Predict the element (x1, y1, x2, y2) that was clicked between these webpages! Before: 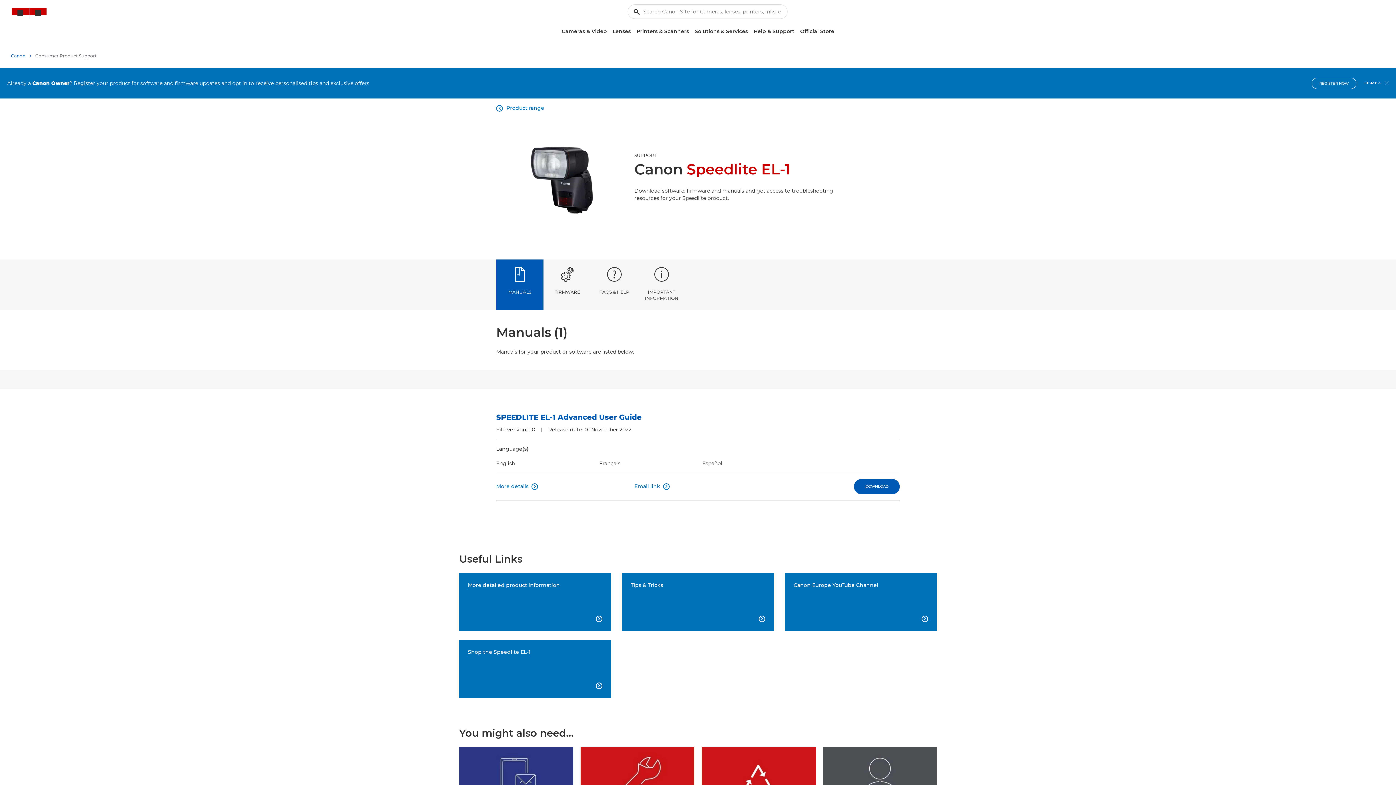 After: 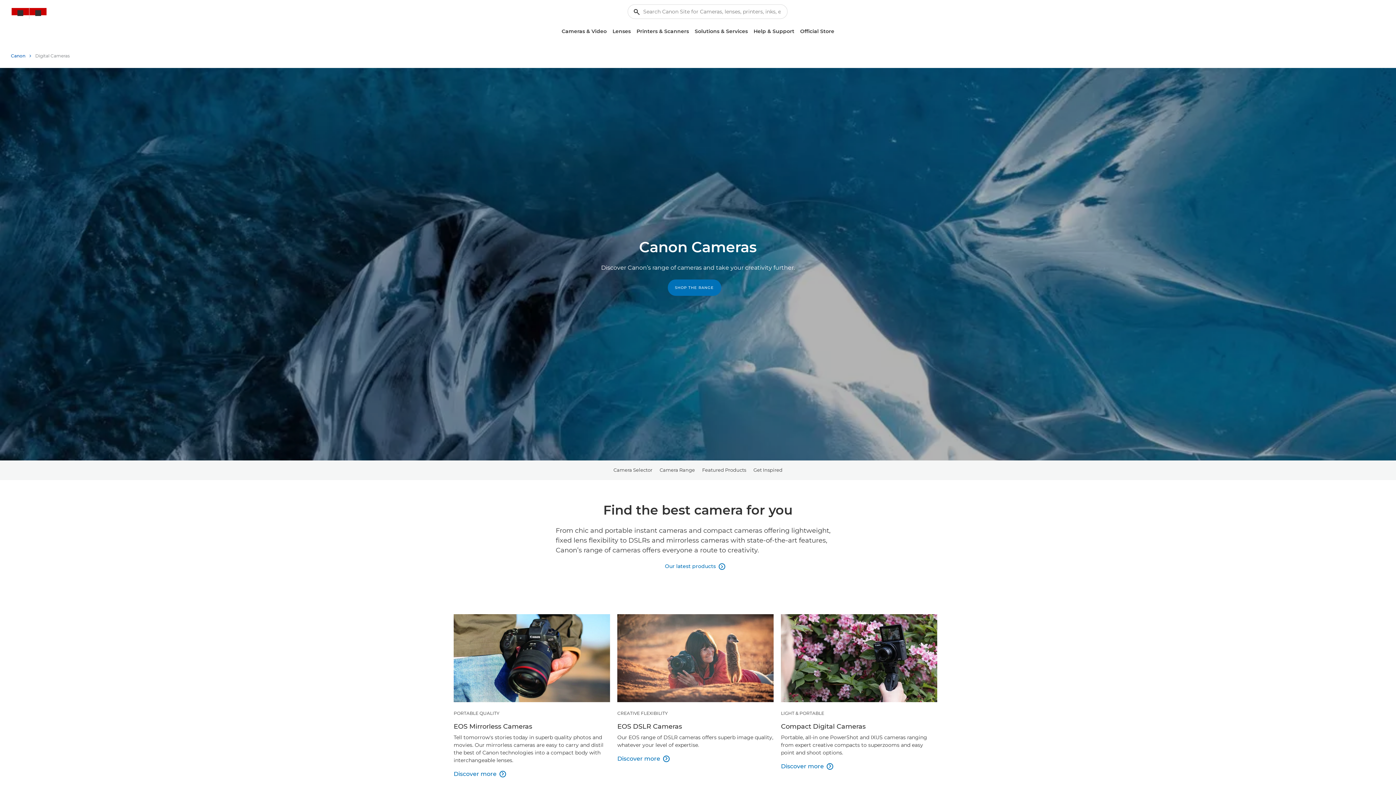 Action: bbox: (558, 25, 609, 37) label: Cameras & Video